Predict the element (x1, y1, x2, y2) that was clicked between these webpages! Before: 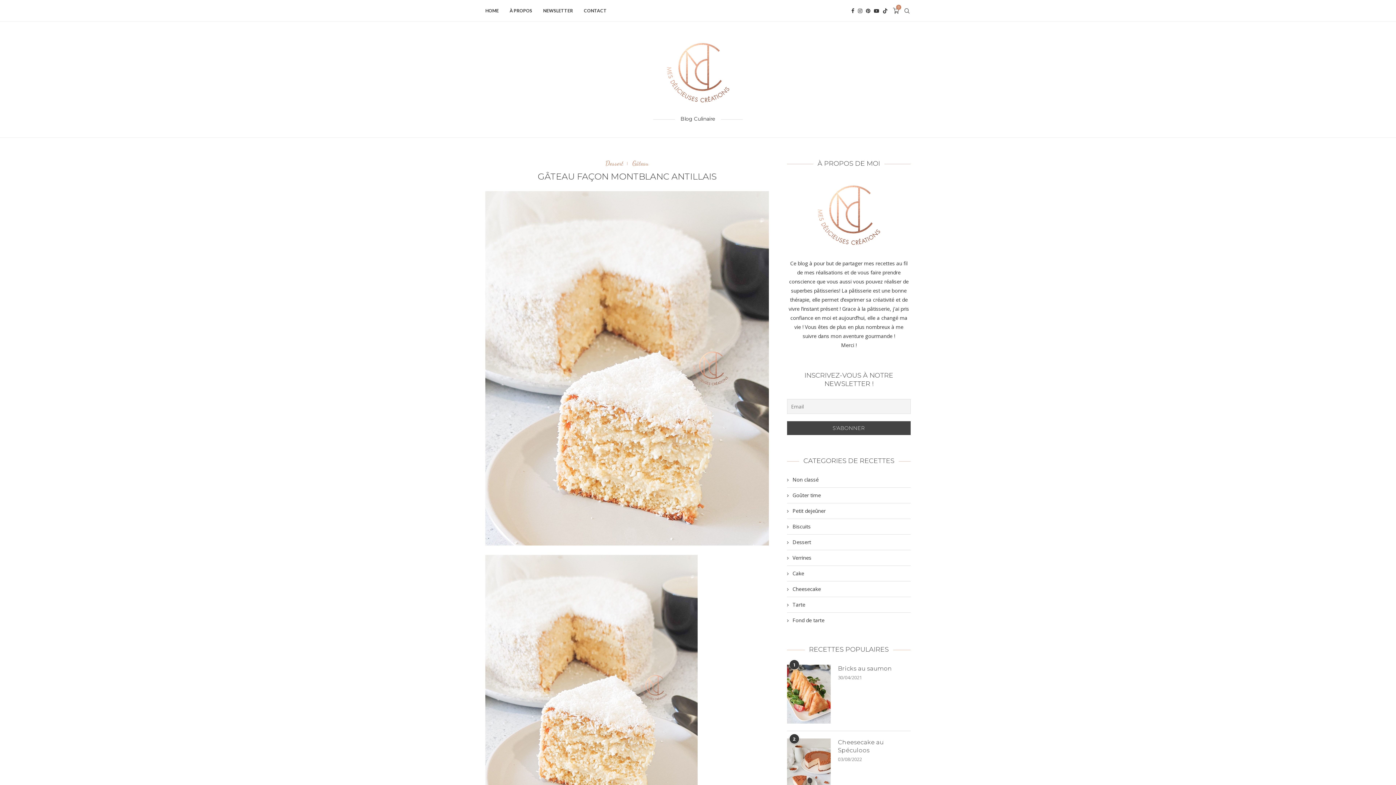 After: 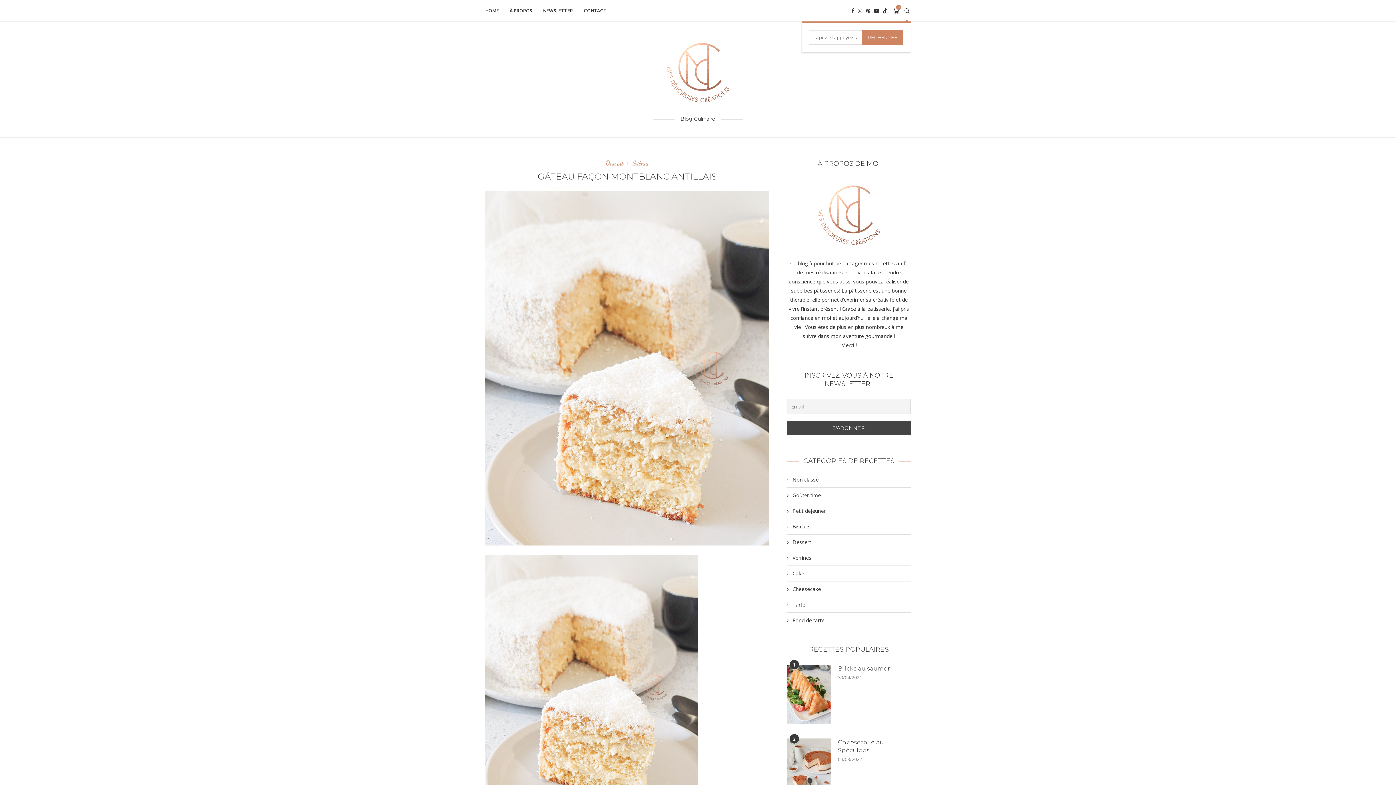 Action: bbox: (903, 0, 910, 21) label: Search